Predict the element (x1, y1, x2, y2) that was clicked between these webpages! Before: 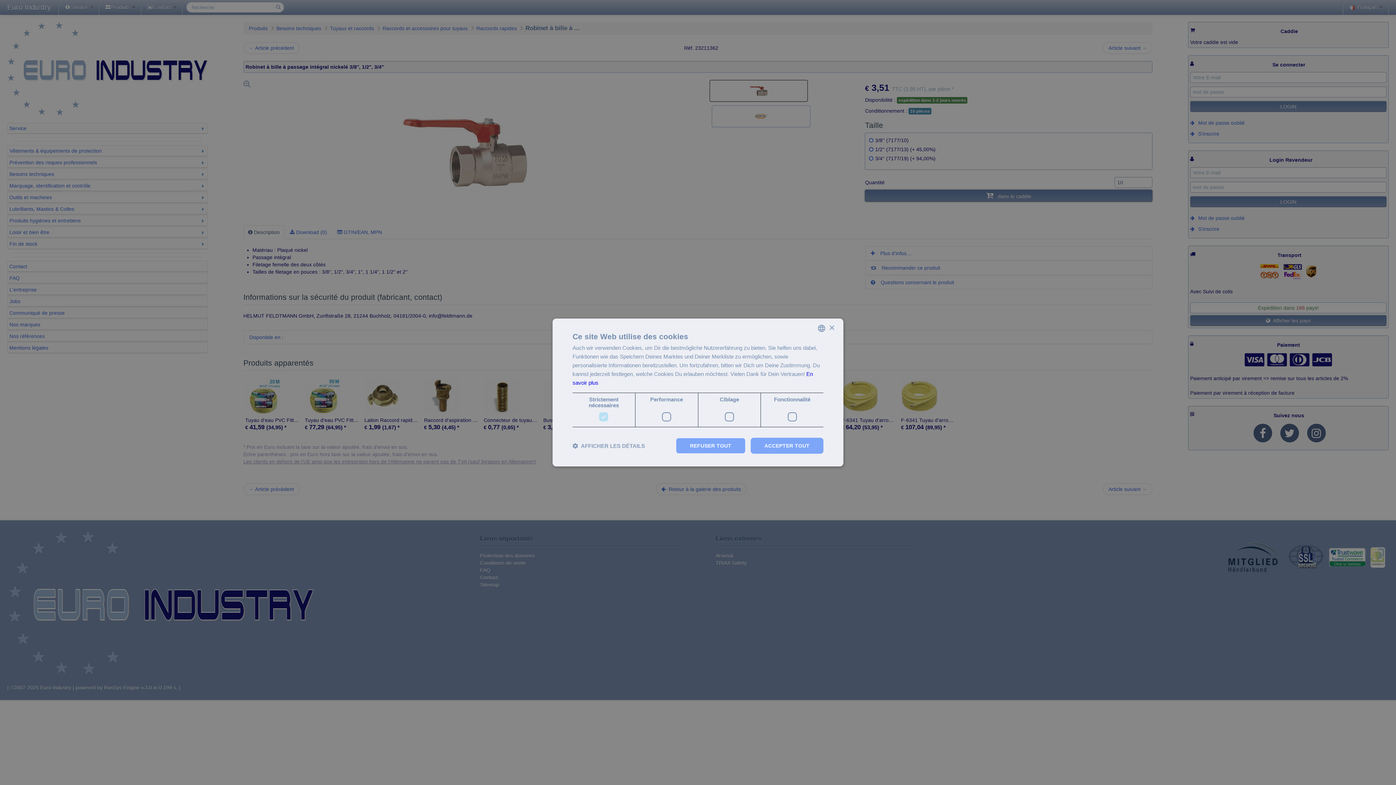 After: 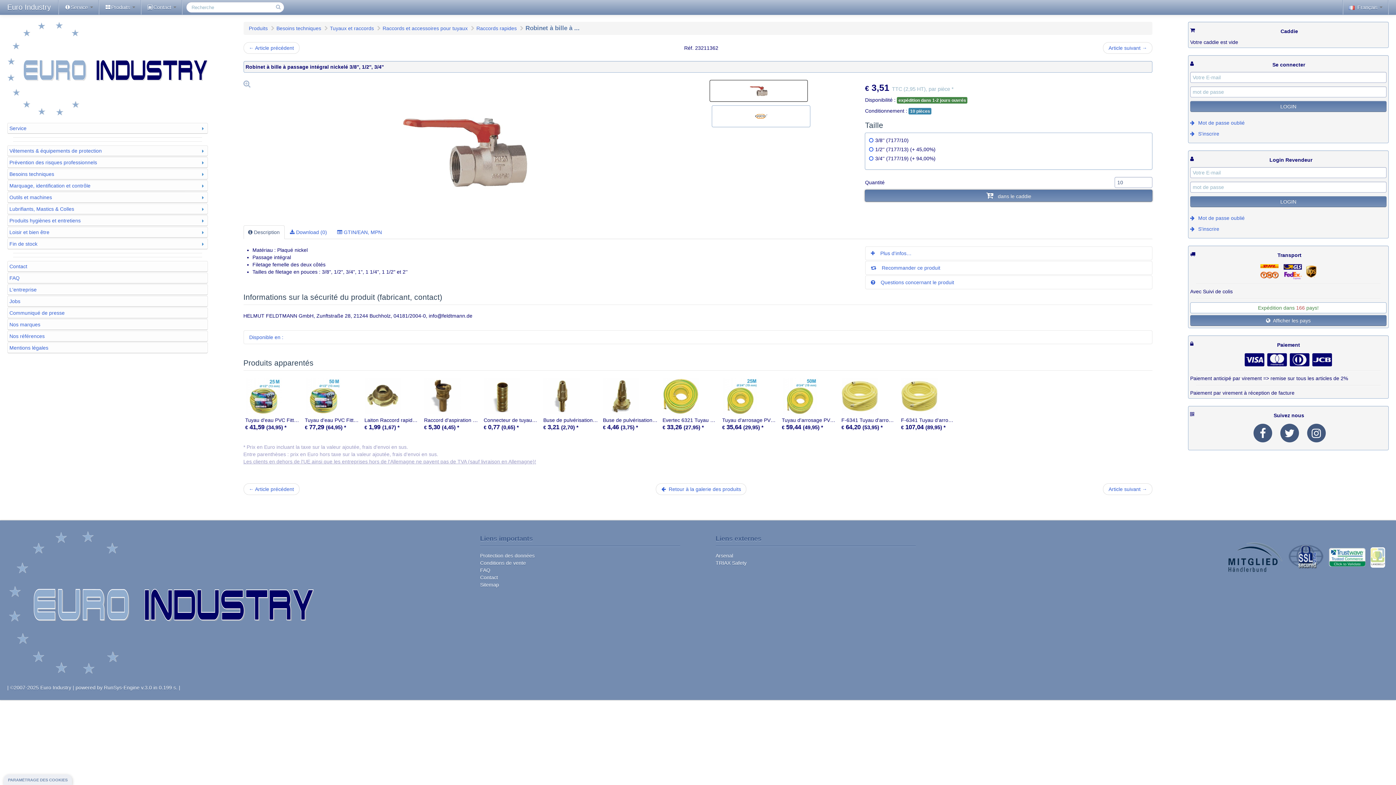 Action: bbox: (675, 438, 745, 454) label: REFUSER TOUT